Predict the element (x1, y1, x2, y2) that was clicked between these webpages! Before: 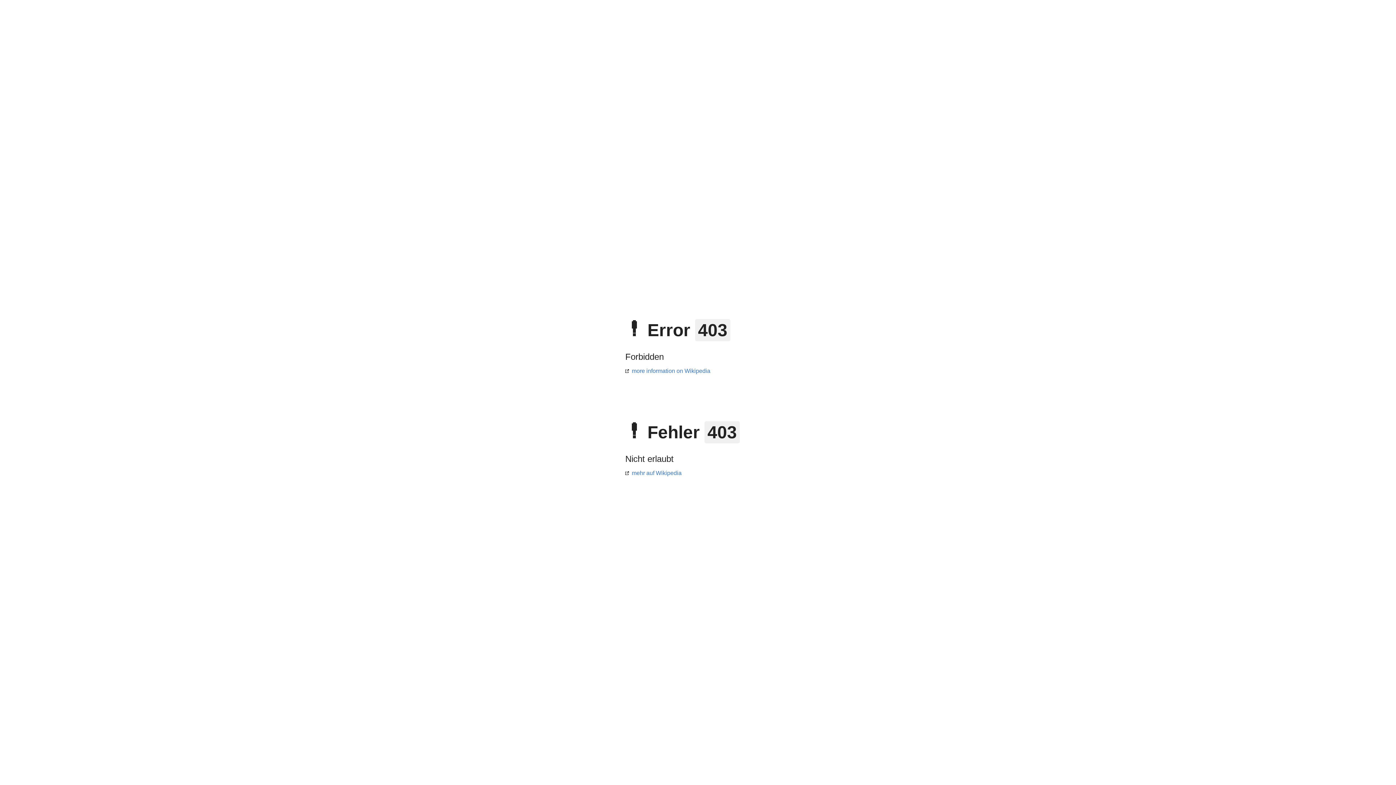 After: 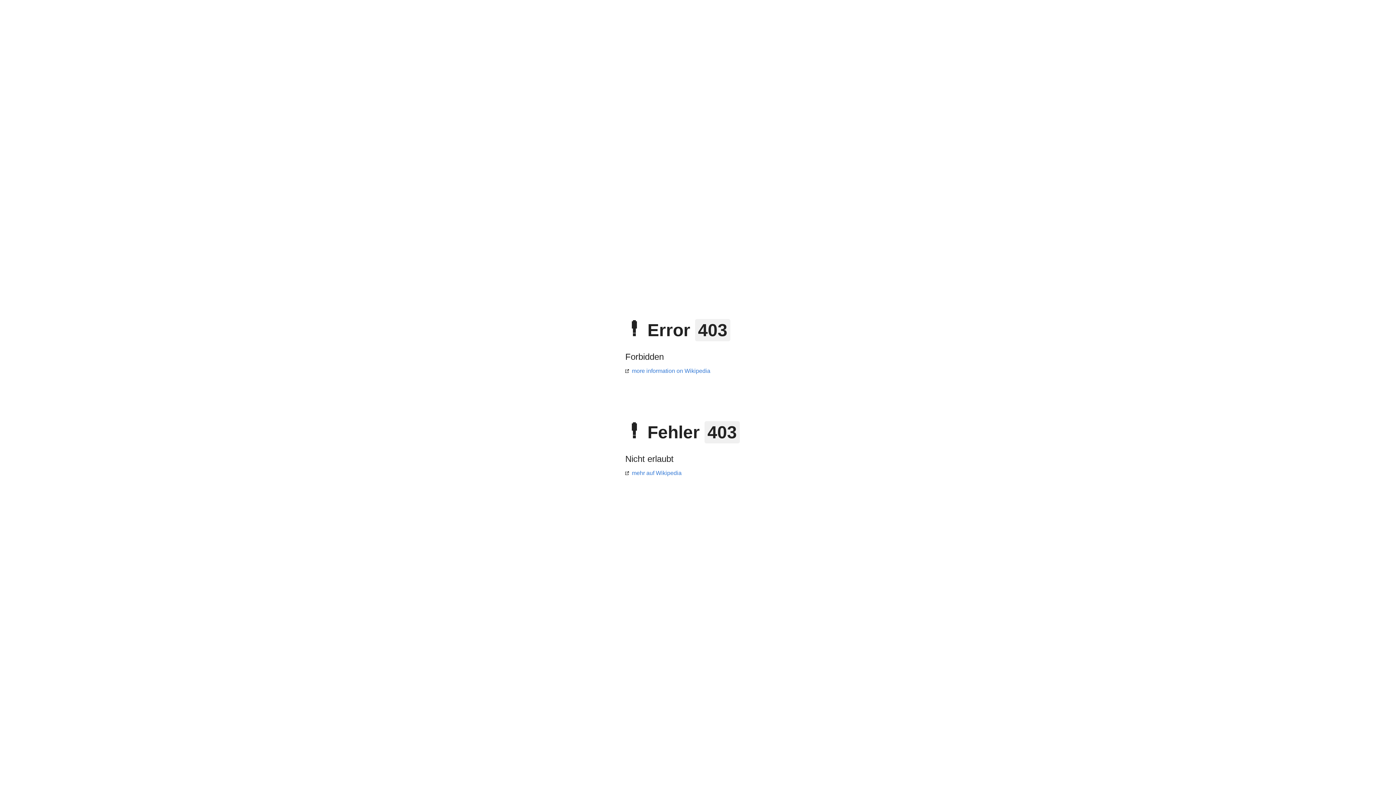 Action: bbox: (625, 368, 710, 374) label: more information on Wikipedia